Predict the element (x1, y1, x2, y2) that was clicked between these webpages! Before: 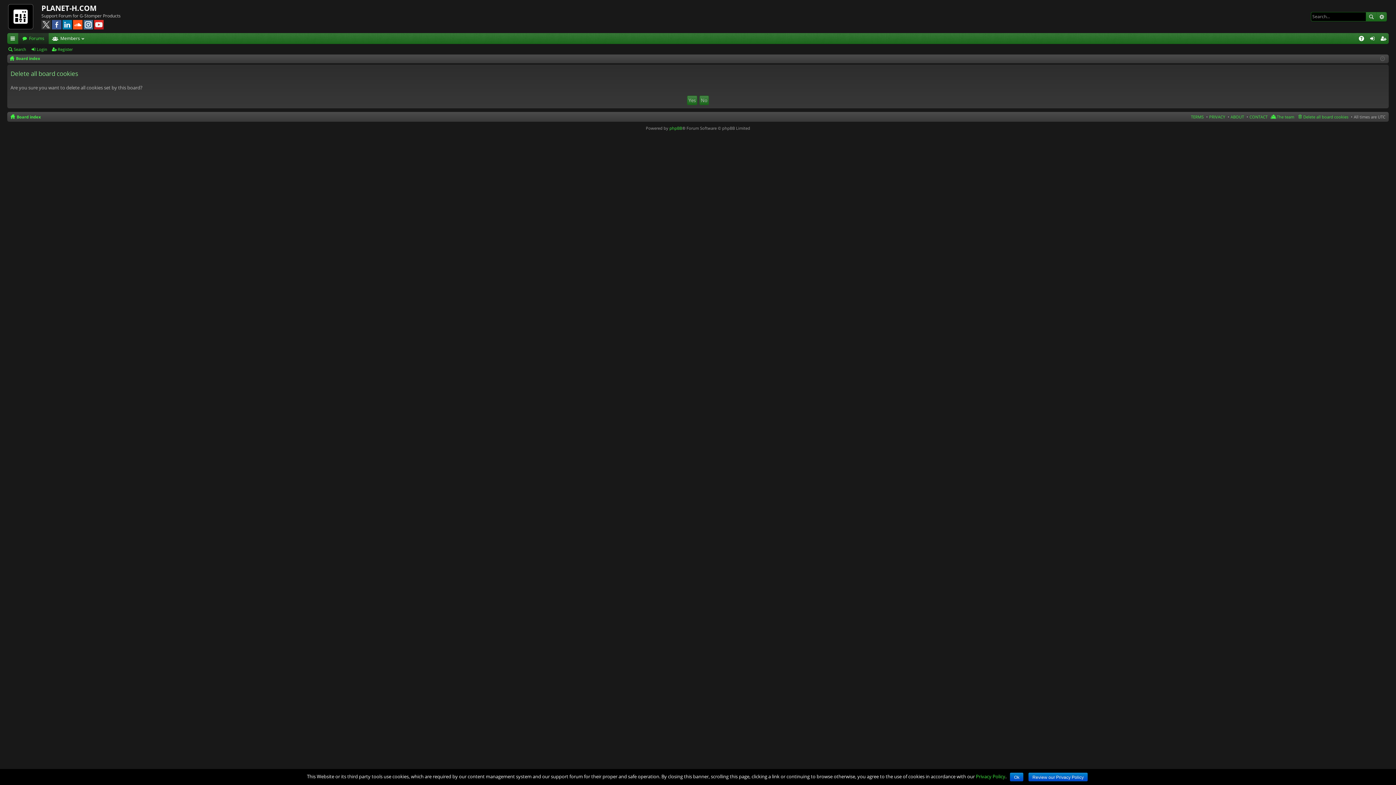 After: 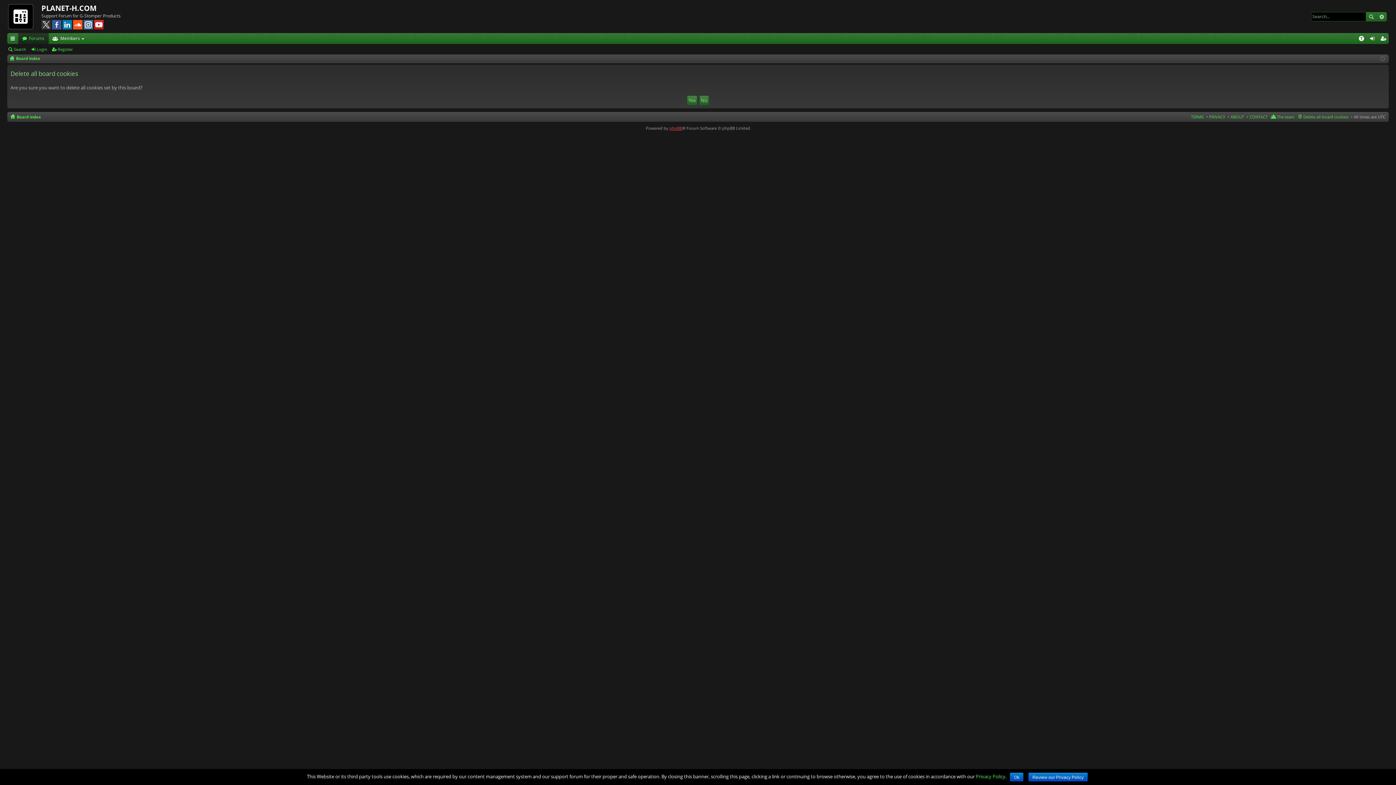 Action: bbox: (669, 125, 682, 130) label: phpBB